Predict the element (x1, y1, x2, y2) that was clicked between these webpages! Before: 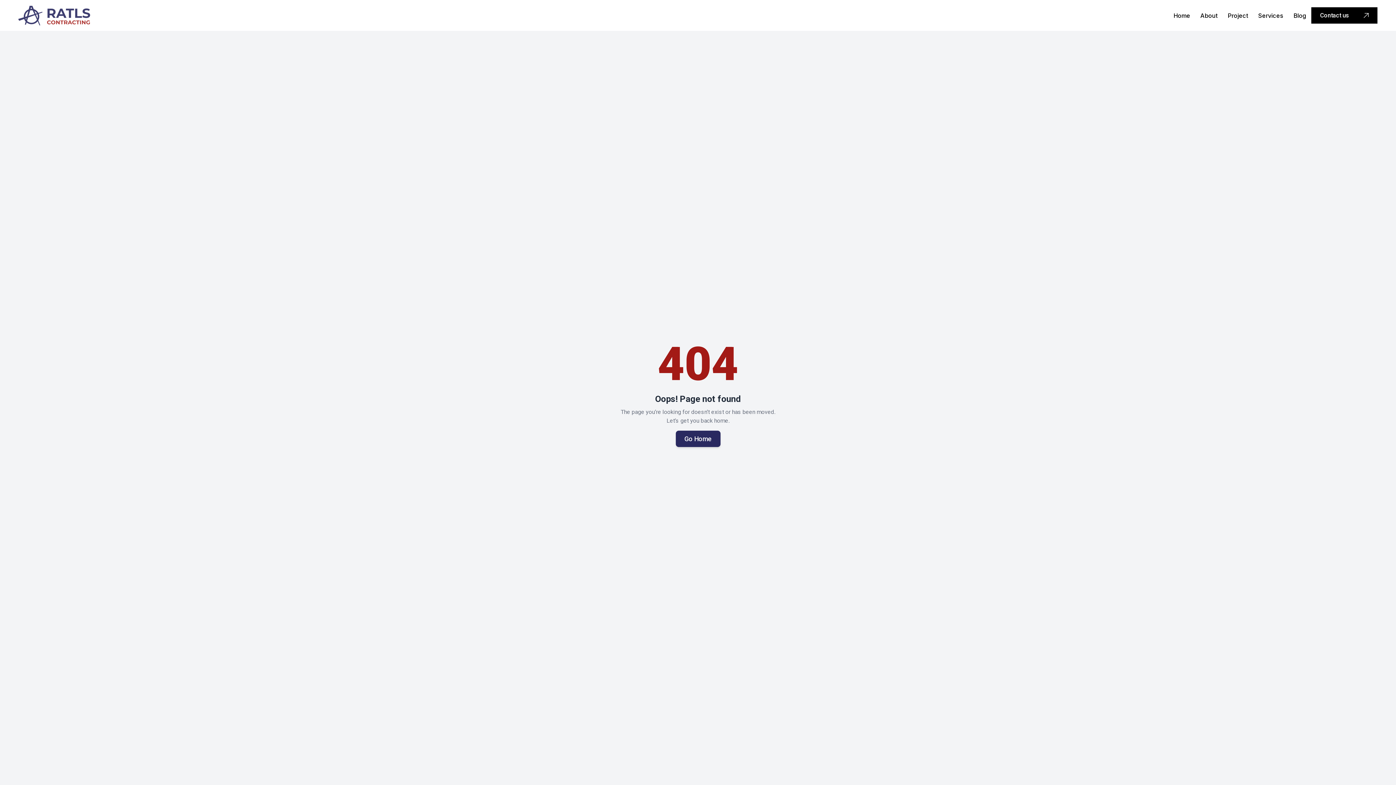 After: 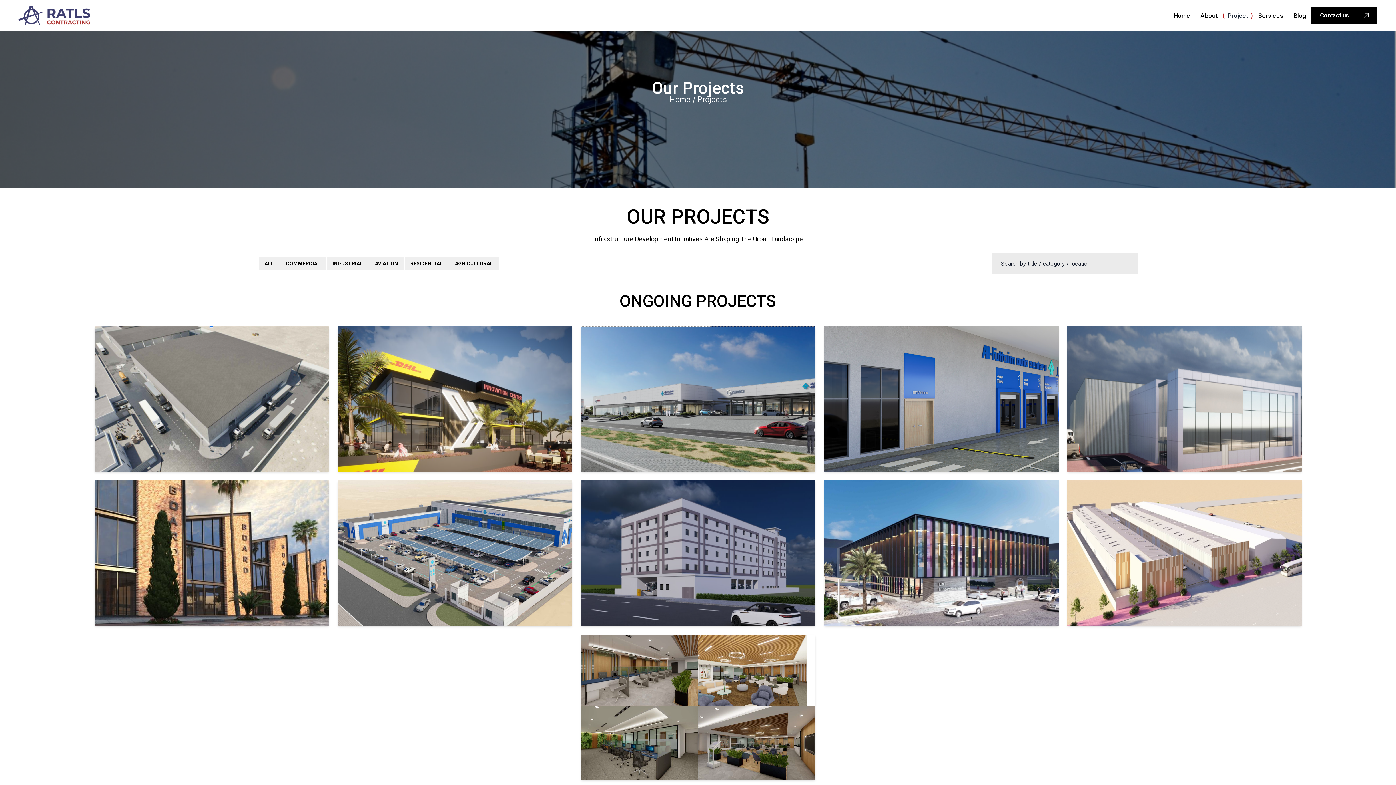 Action: bbox: (1222, 11, 1253, 19) label: Project